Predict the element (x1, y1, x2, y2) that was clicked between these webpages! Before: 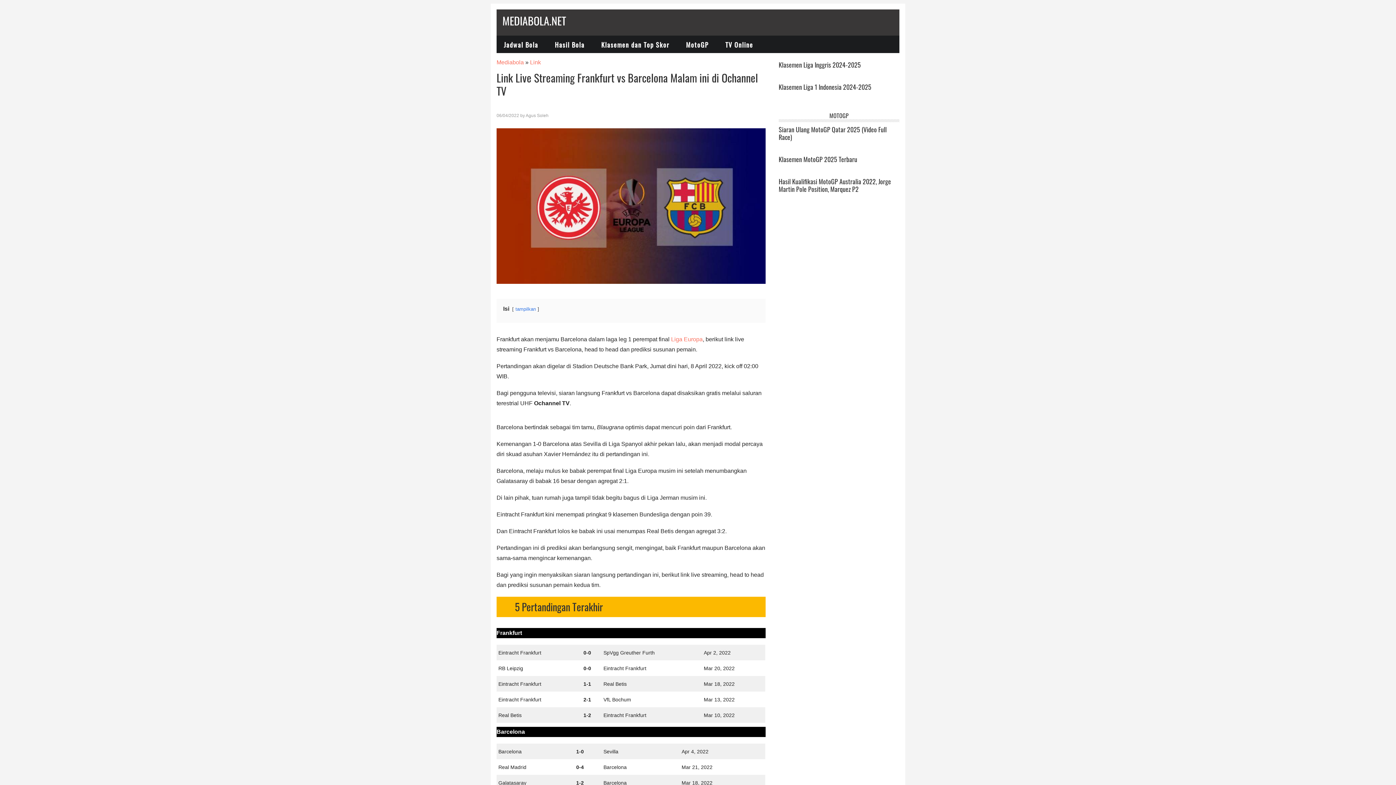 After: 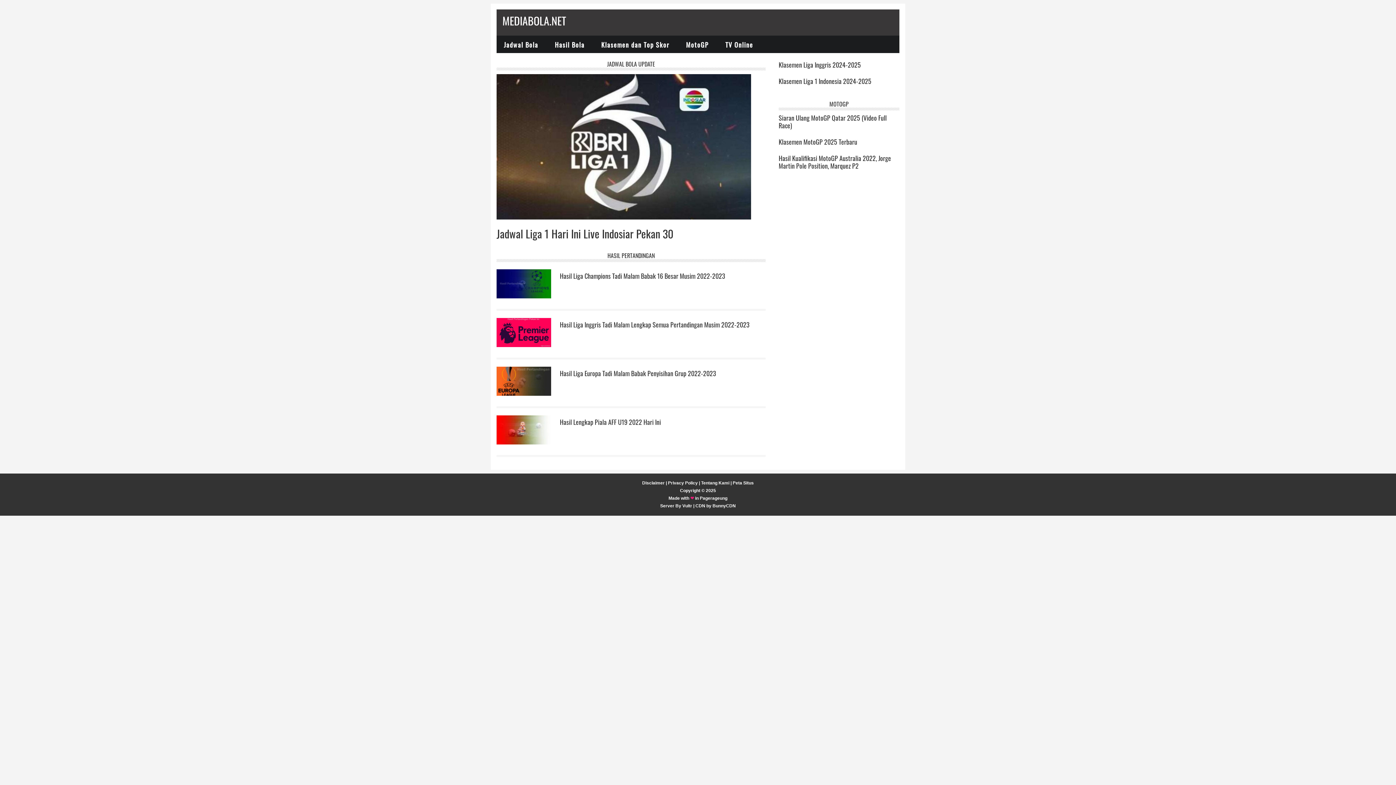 Action: label: MEDIABOLA.NET bbox: (496, 9, 572, 32)